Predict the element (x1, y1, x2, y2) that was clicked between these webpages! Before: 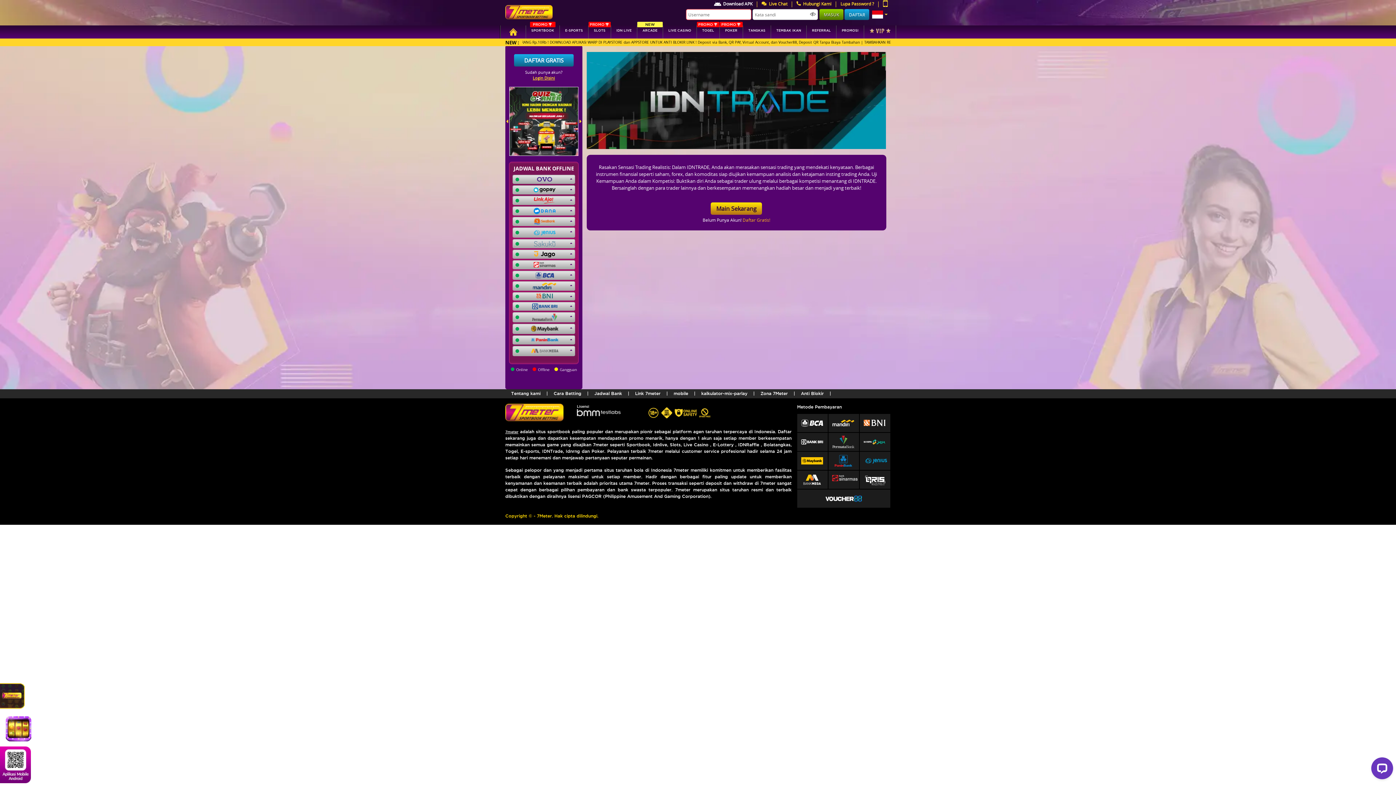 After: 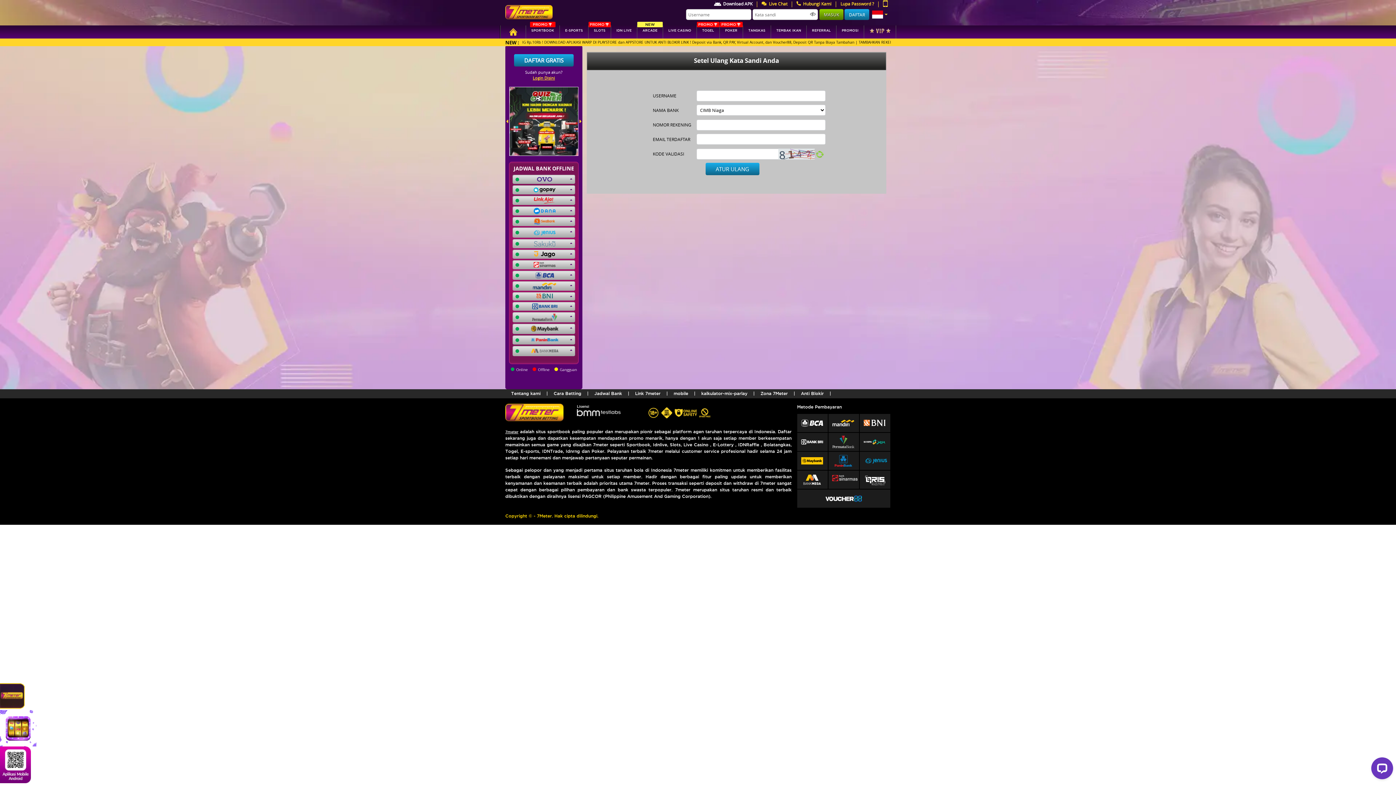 Action: bbox: (837, 0, 877, 8) label: Lupa Password ?